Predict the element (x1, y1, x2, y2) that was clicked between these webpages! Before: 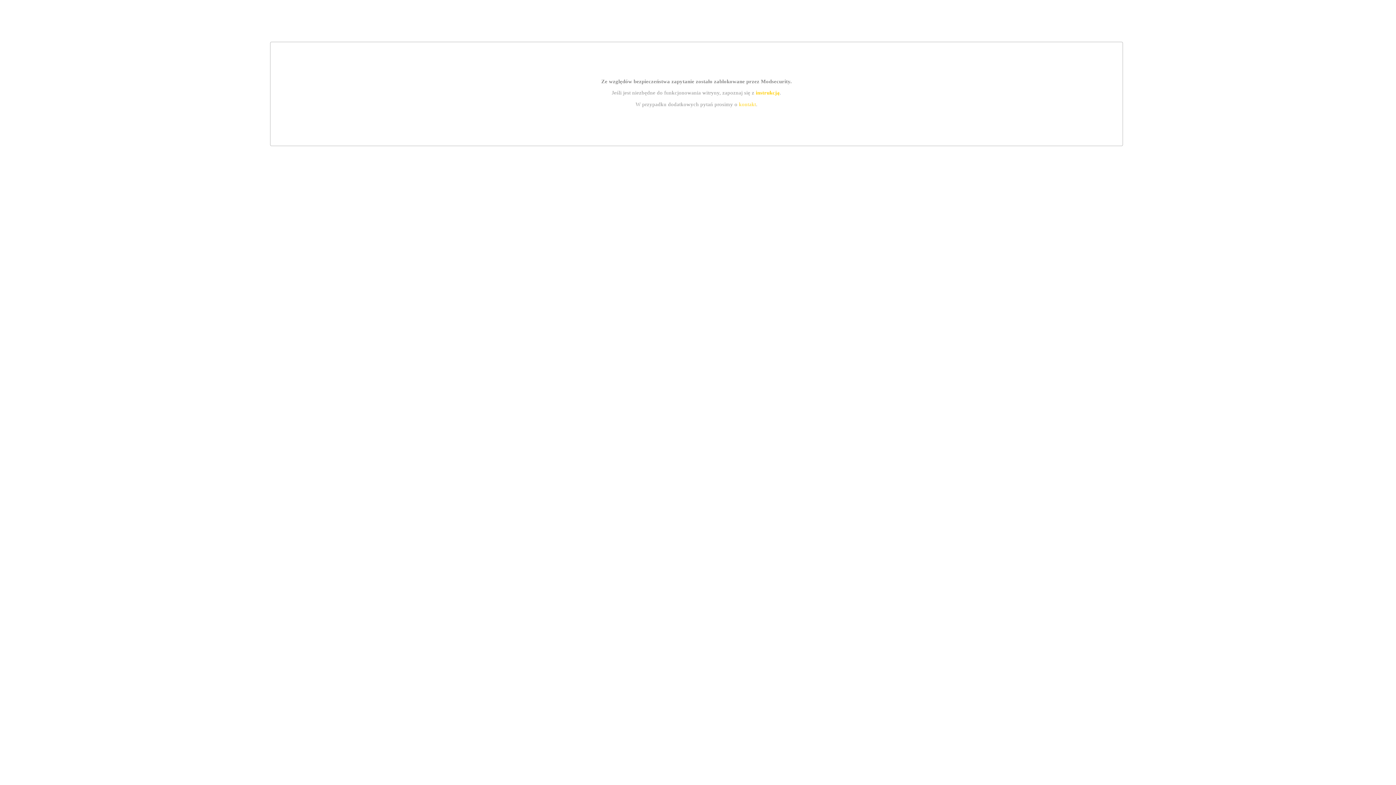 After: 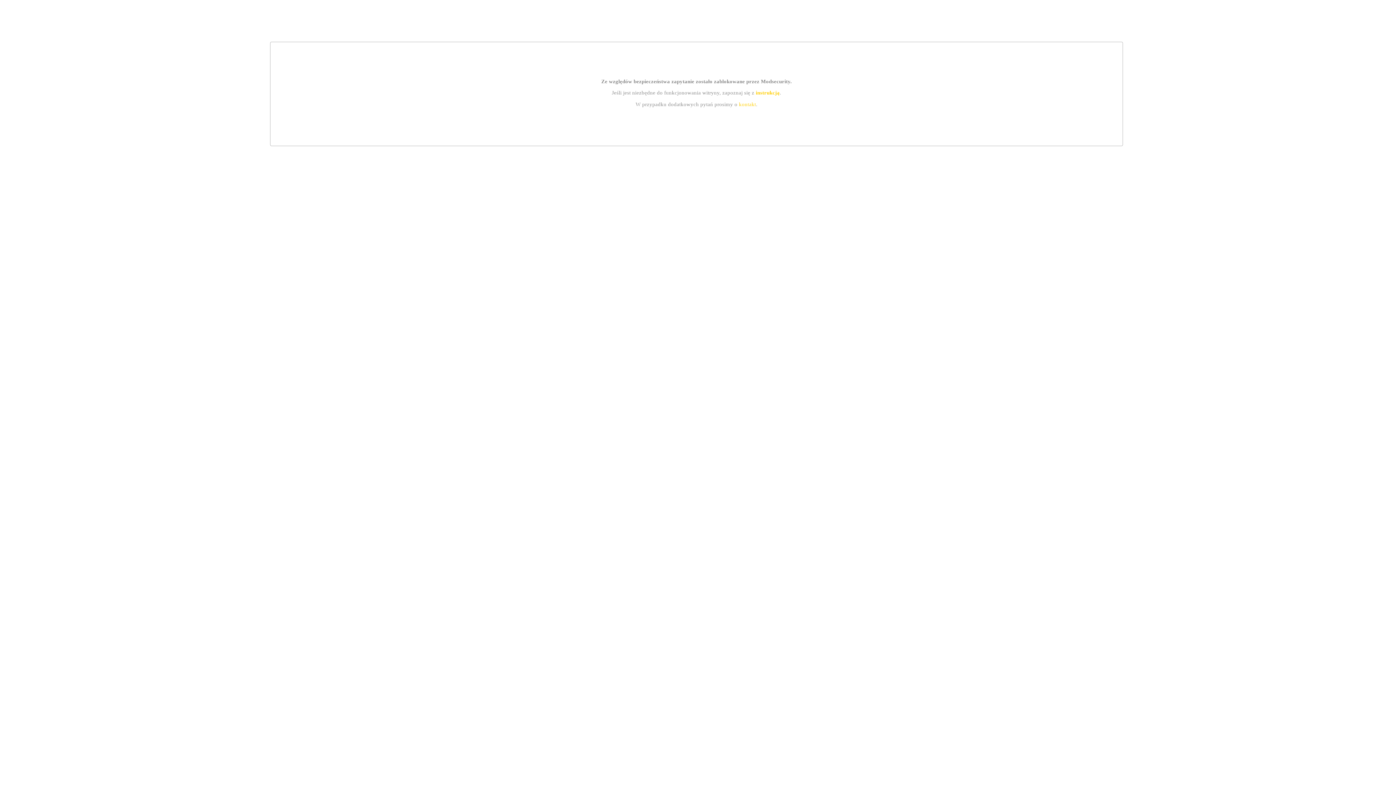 Action: bbox: (739, 101, 756, 107) label: kontakt